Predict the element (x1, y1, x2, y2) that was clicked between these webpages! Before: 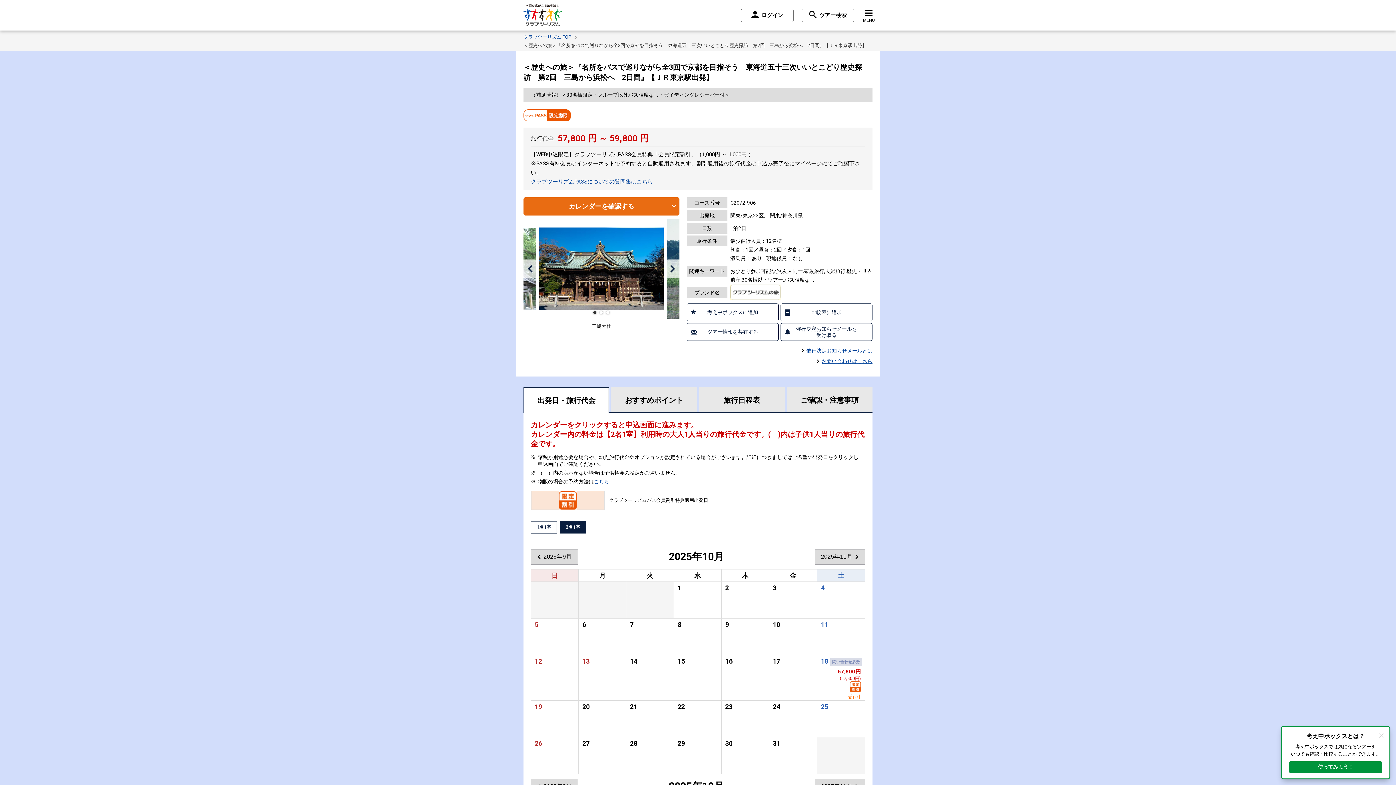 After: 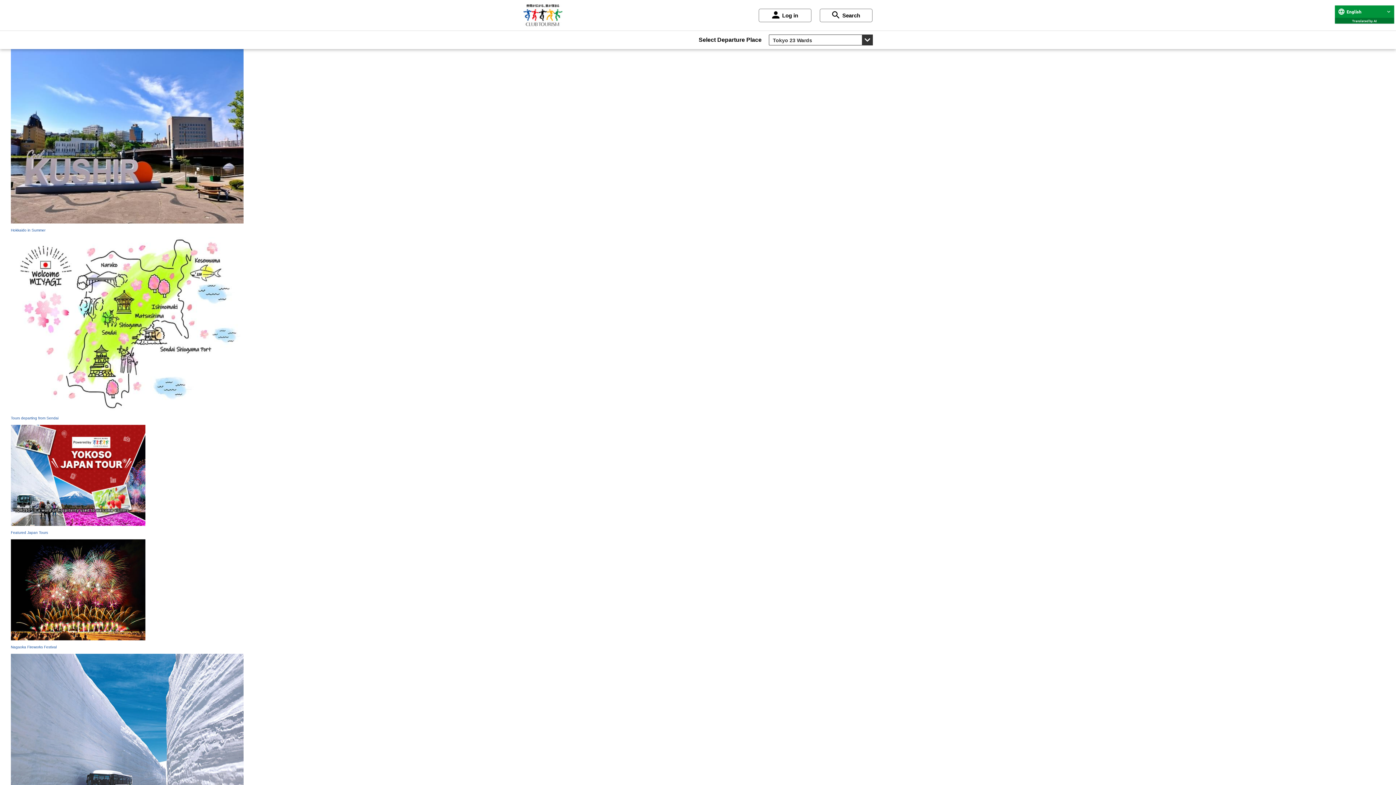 Action: bbox: (523, 21, 562, 25)